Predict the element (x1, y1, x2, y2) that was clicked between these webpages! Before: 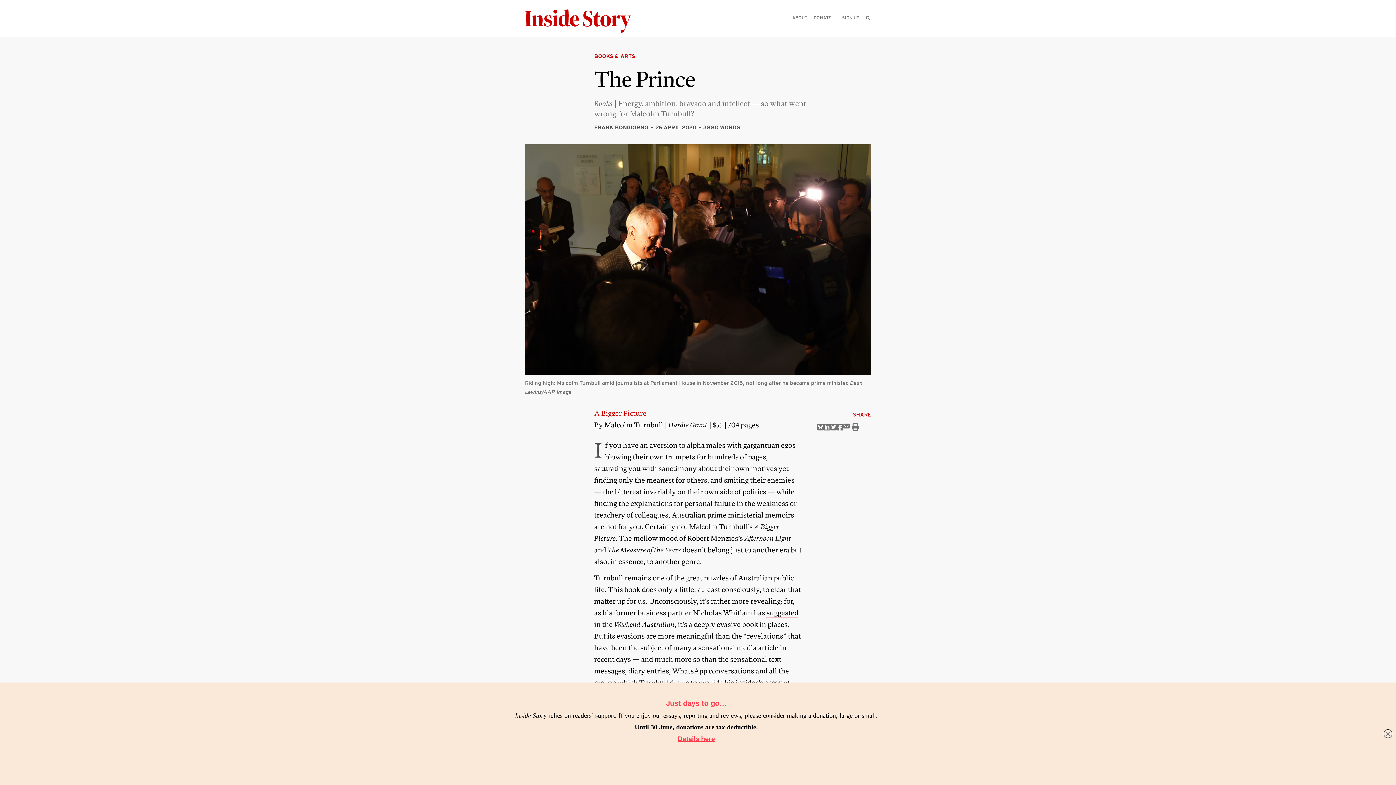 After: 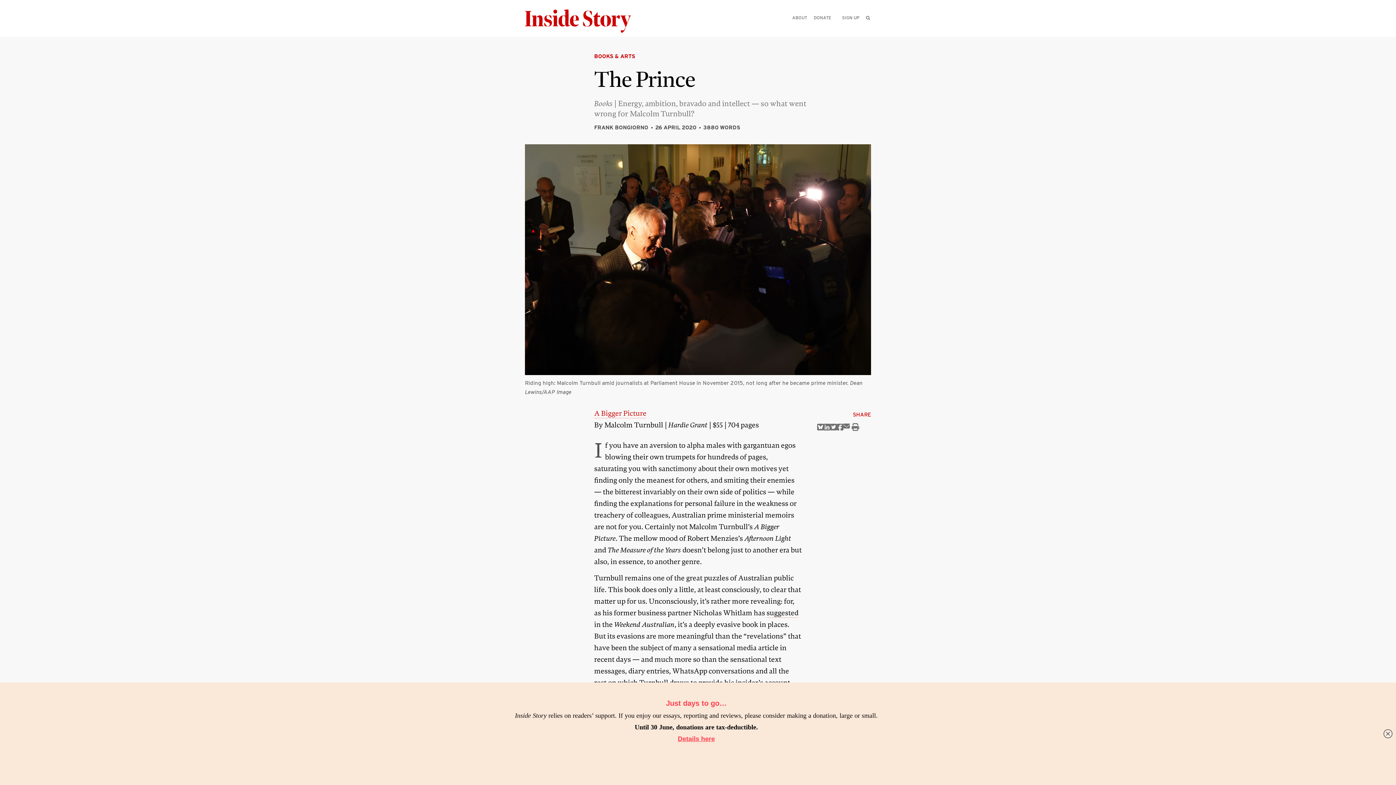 Action: label: Share via Email bbox: (843, 423, 850, 430)